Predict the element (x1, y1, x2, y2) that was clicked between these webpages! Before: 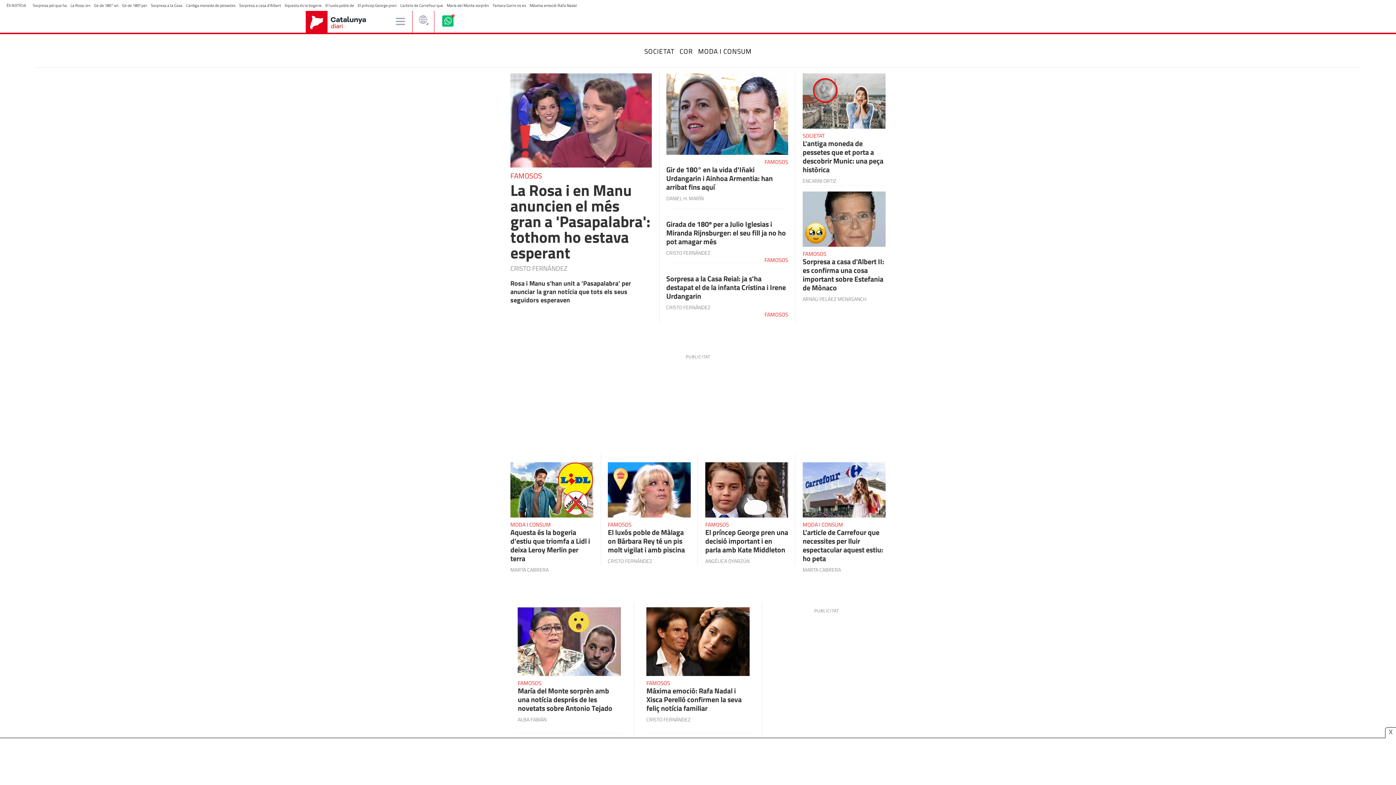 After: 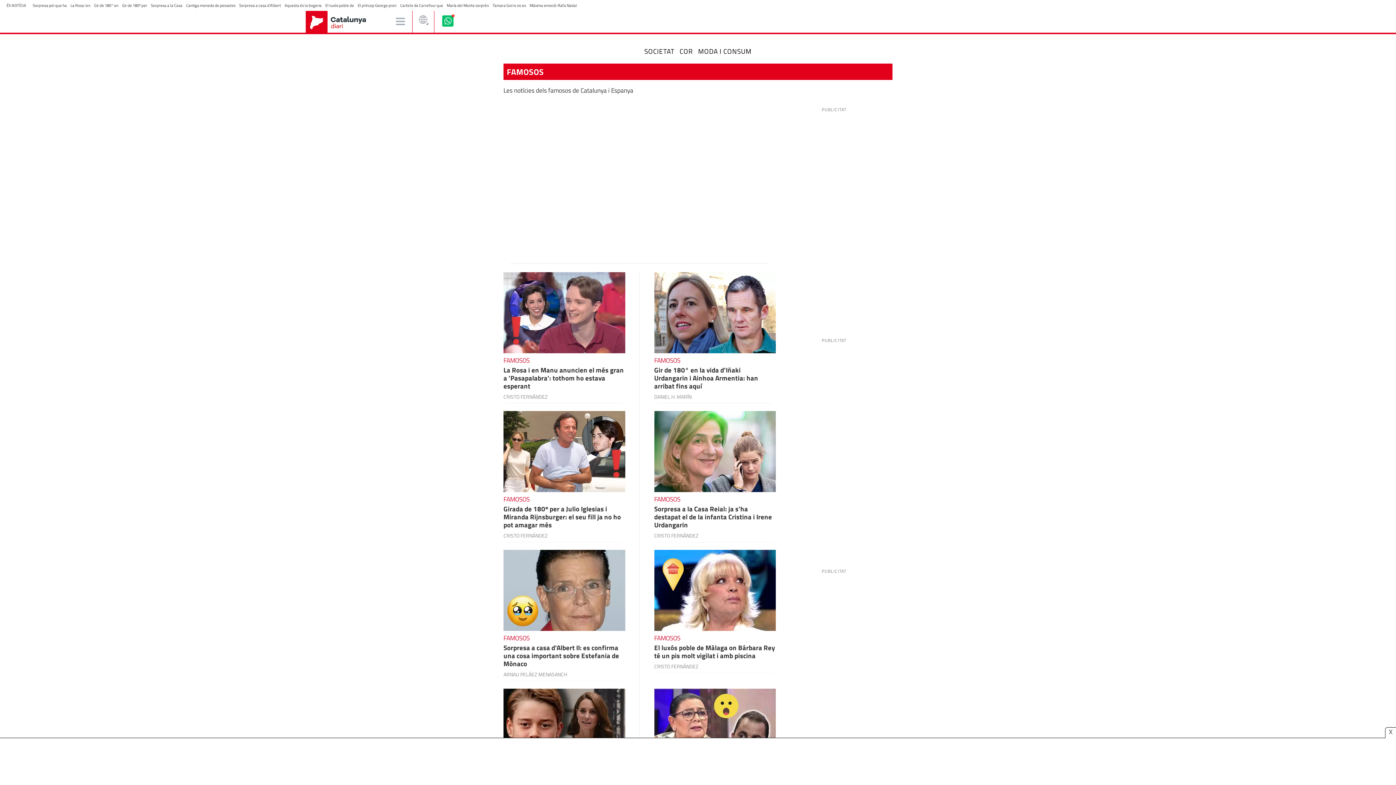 Action: bbox: (679, 46, 693, 56) label: COR